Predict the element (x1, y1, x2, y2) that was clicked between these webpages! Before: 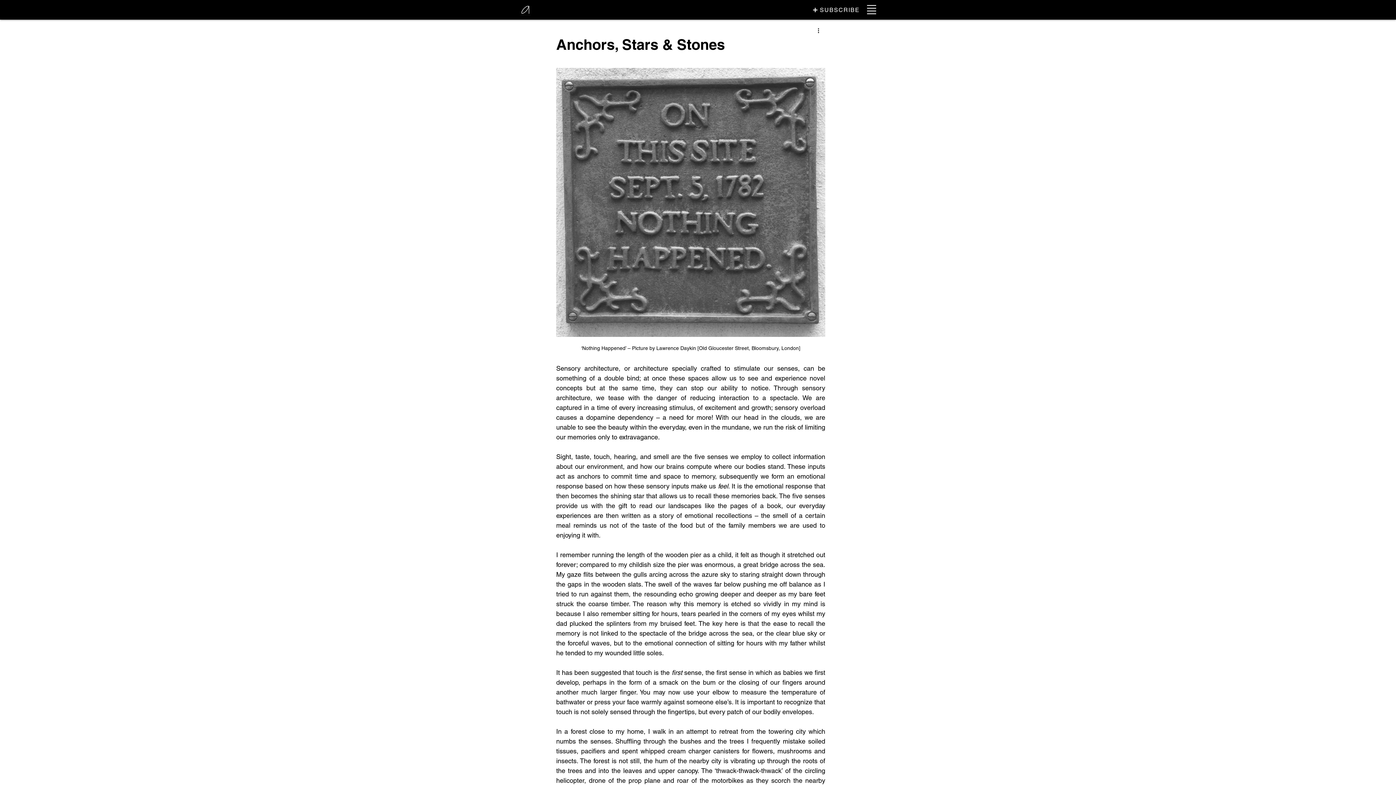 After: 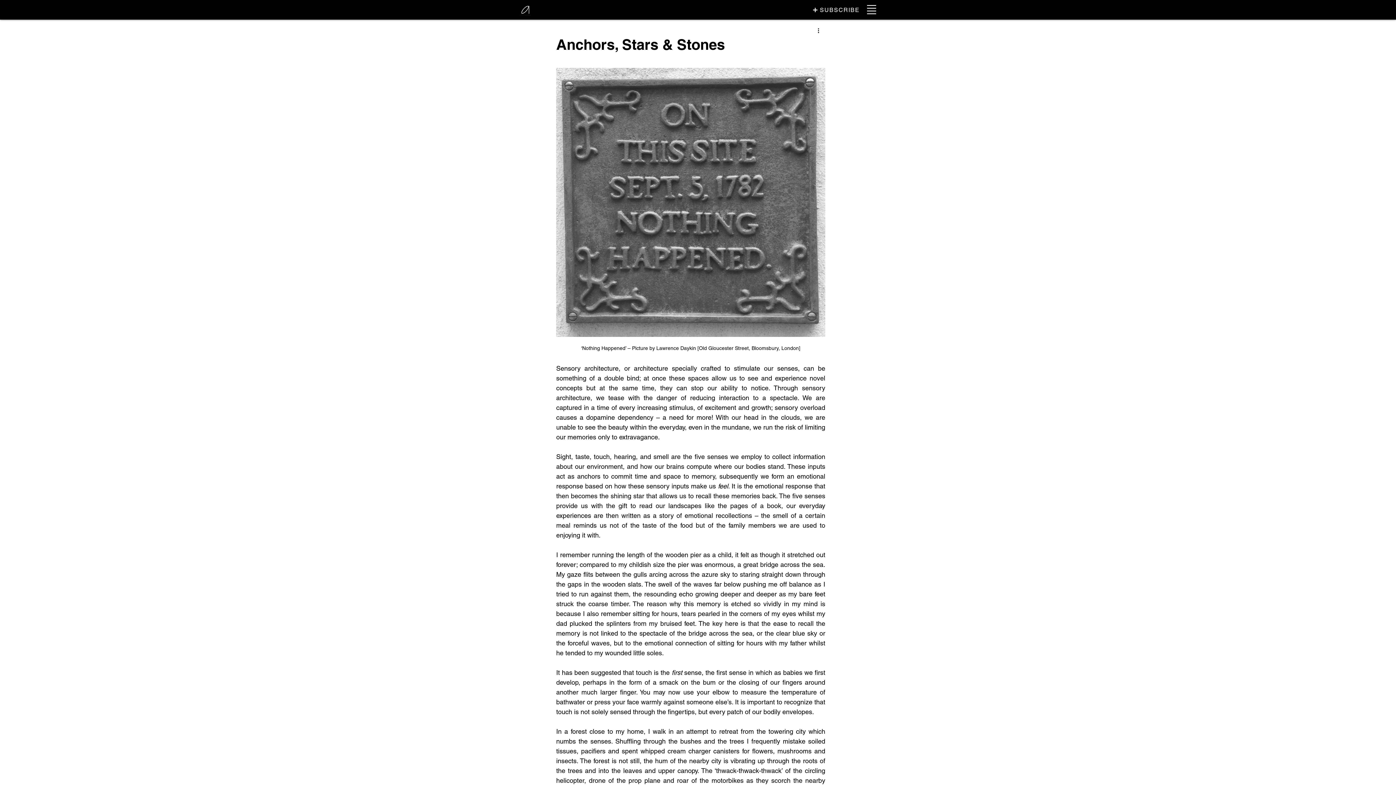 Action: bbox: (867, 5, 876, 14)